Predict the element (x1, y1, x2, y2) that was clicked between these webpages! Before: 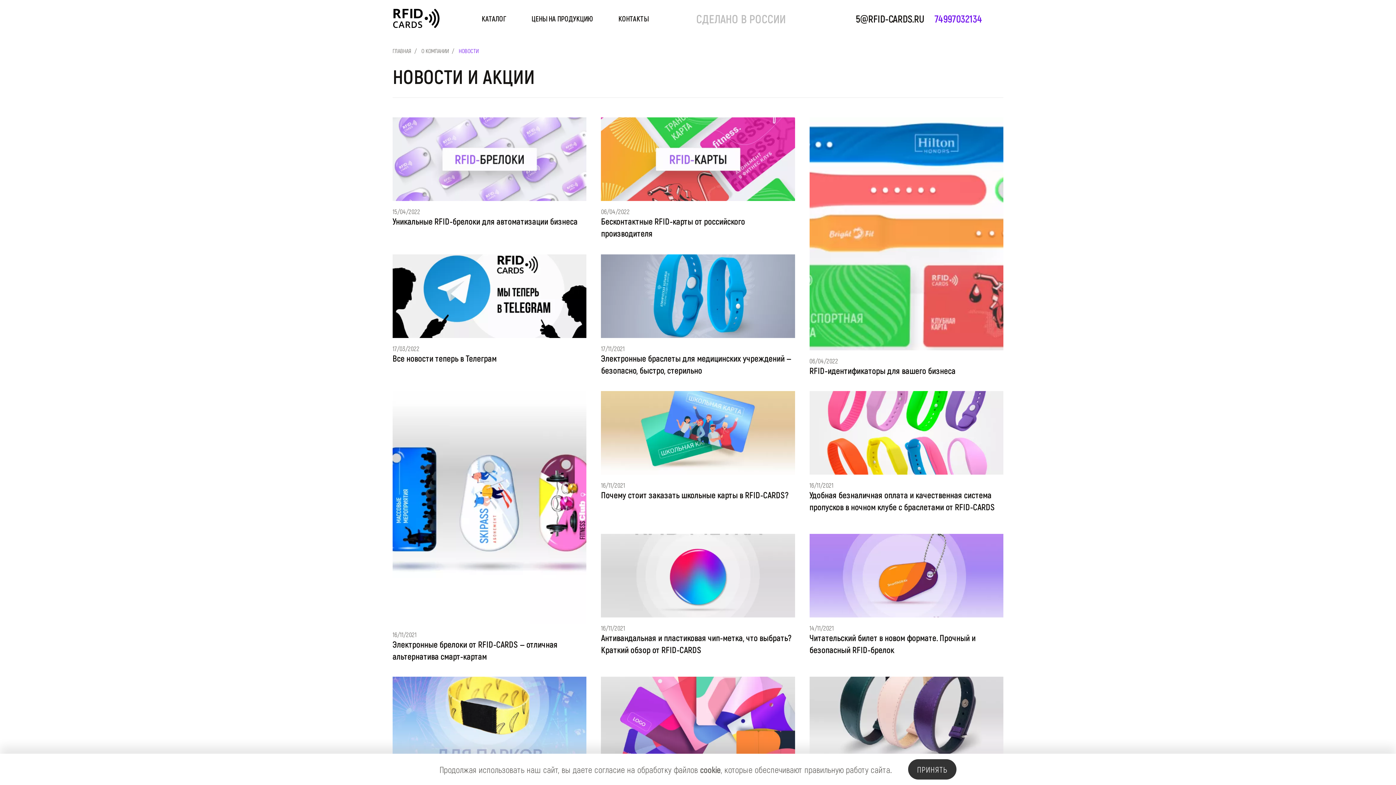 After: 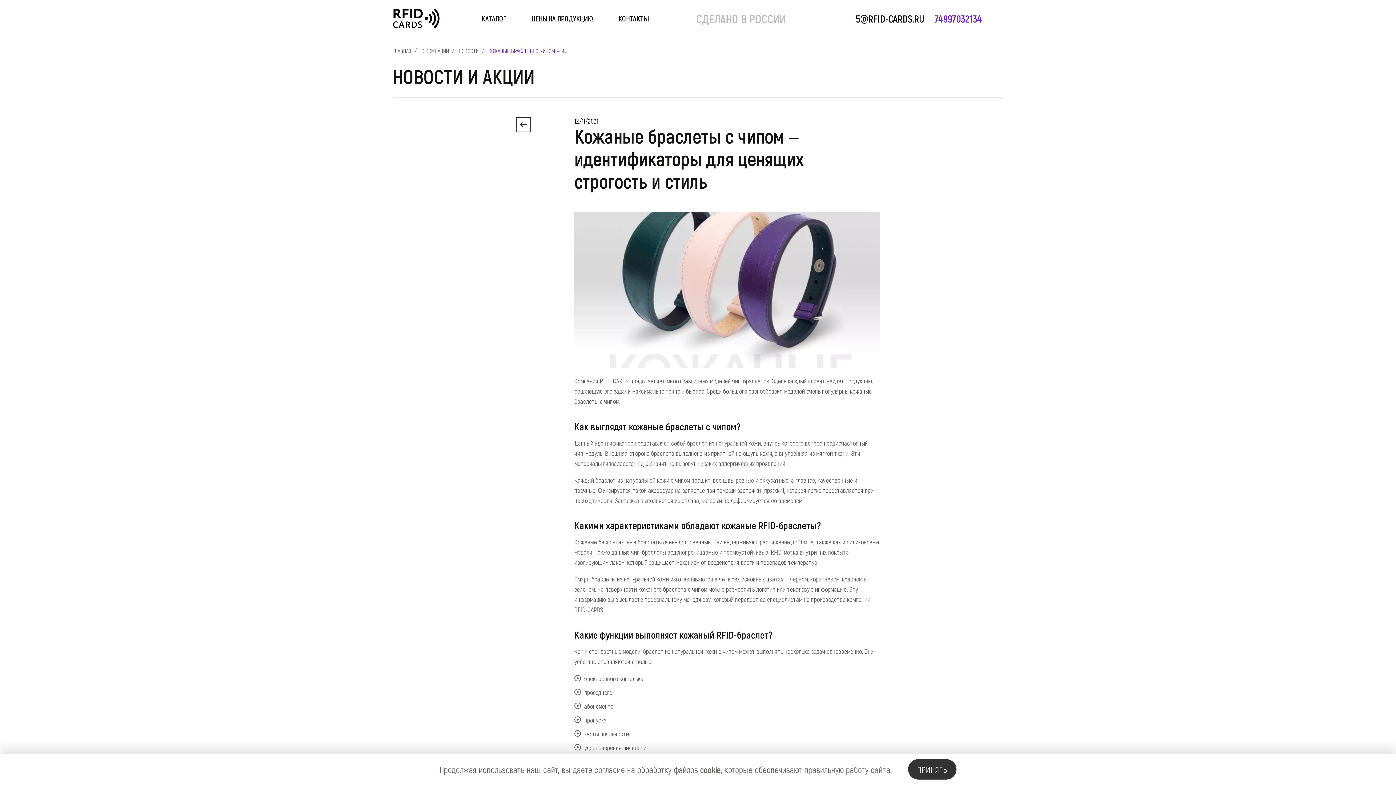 Action: label:  12/11/2021

Кожаные браслеты с чипом — идентификаторы для ценящих строгость и стиль bbox: (809, 677, 1003, 798)